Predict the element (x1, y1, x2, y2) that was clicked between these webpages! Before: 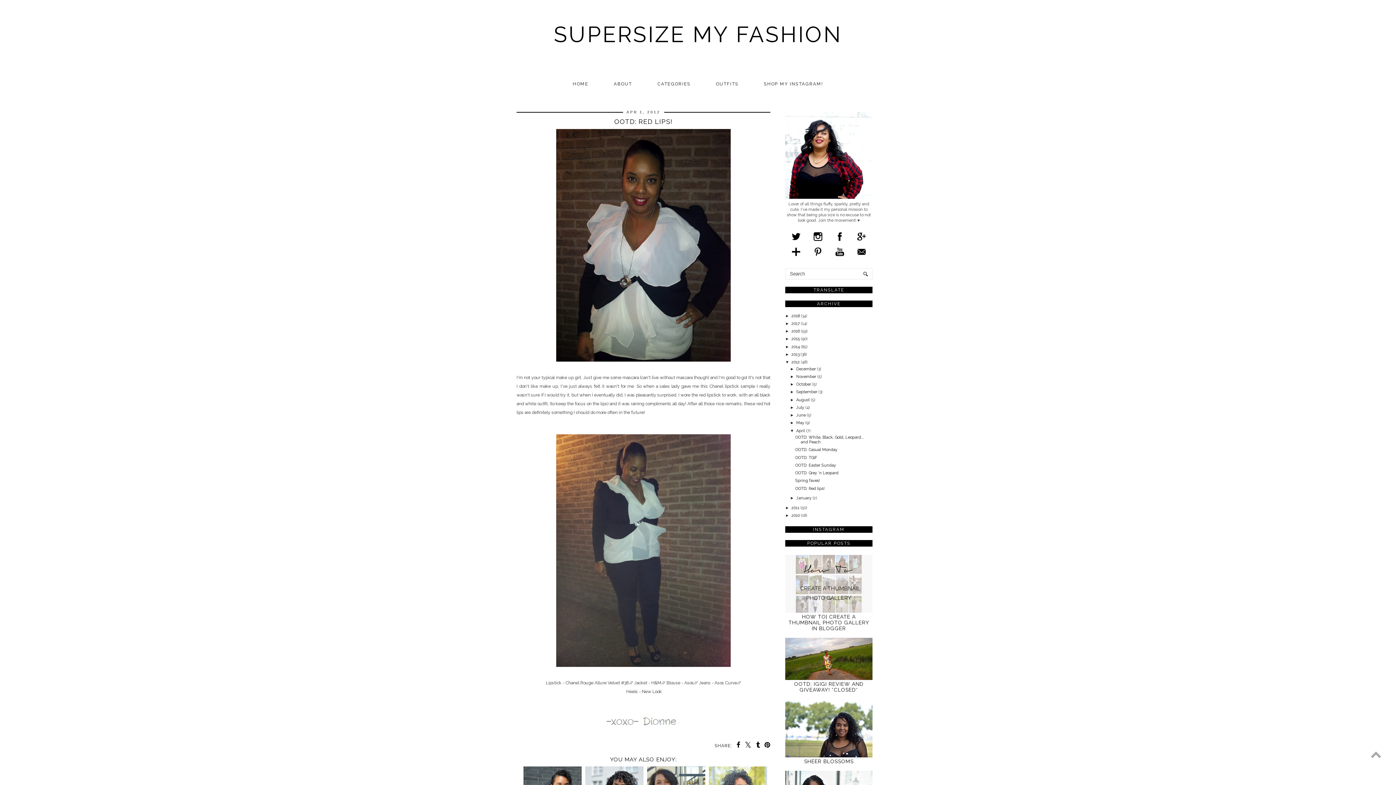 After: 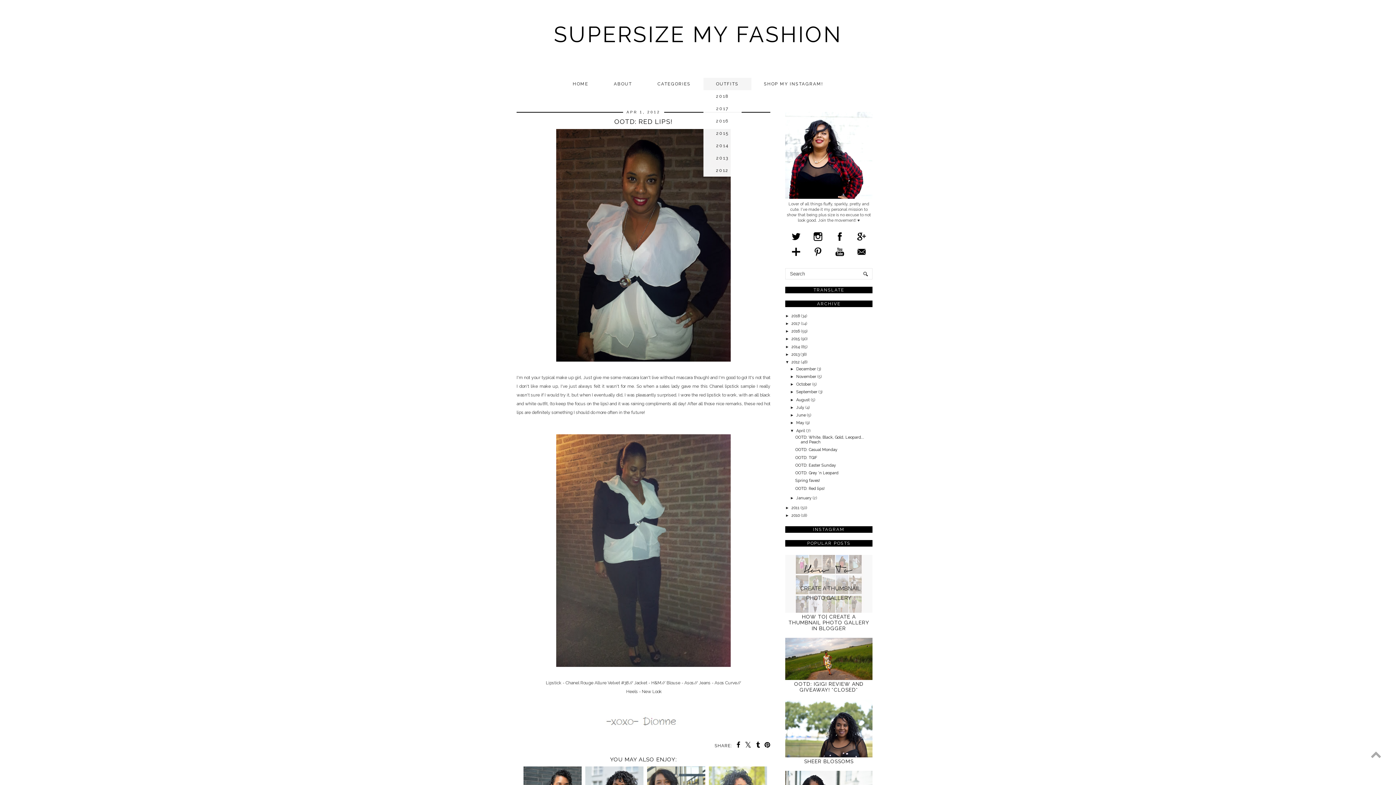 Action: bbox: (703, 77, 751, 90) label: OUTFITS